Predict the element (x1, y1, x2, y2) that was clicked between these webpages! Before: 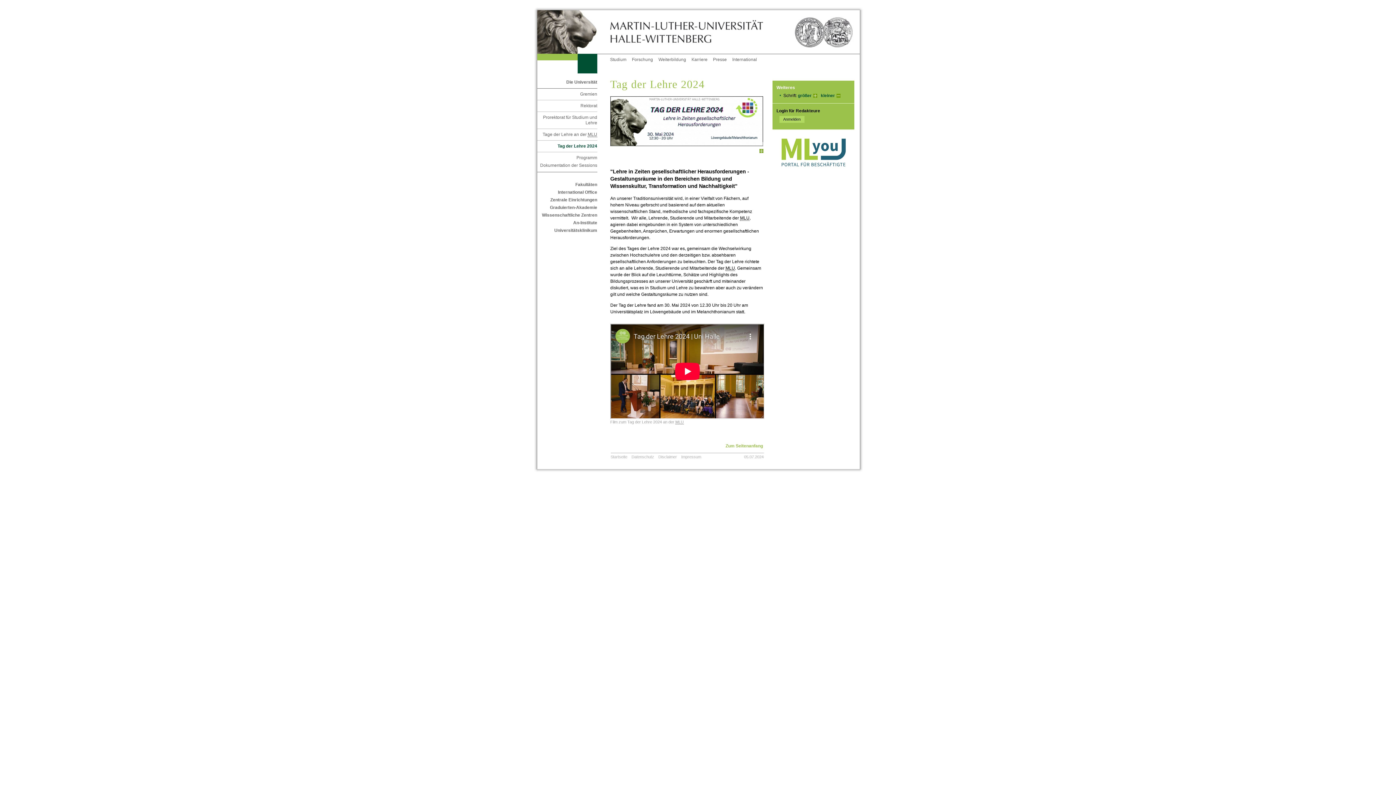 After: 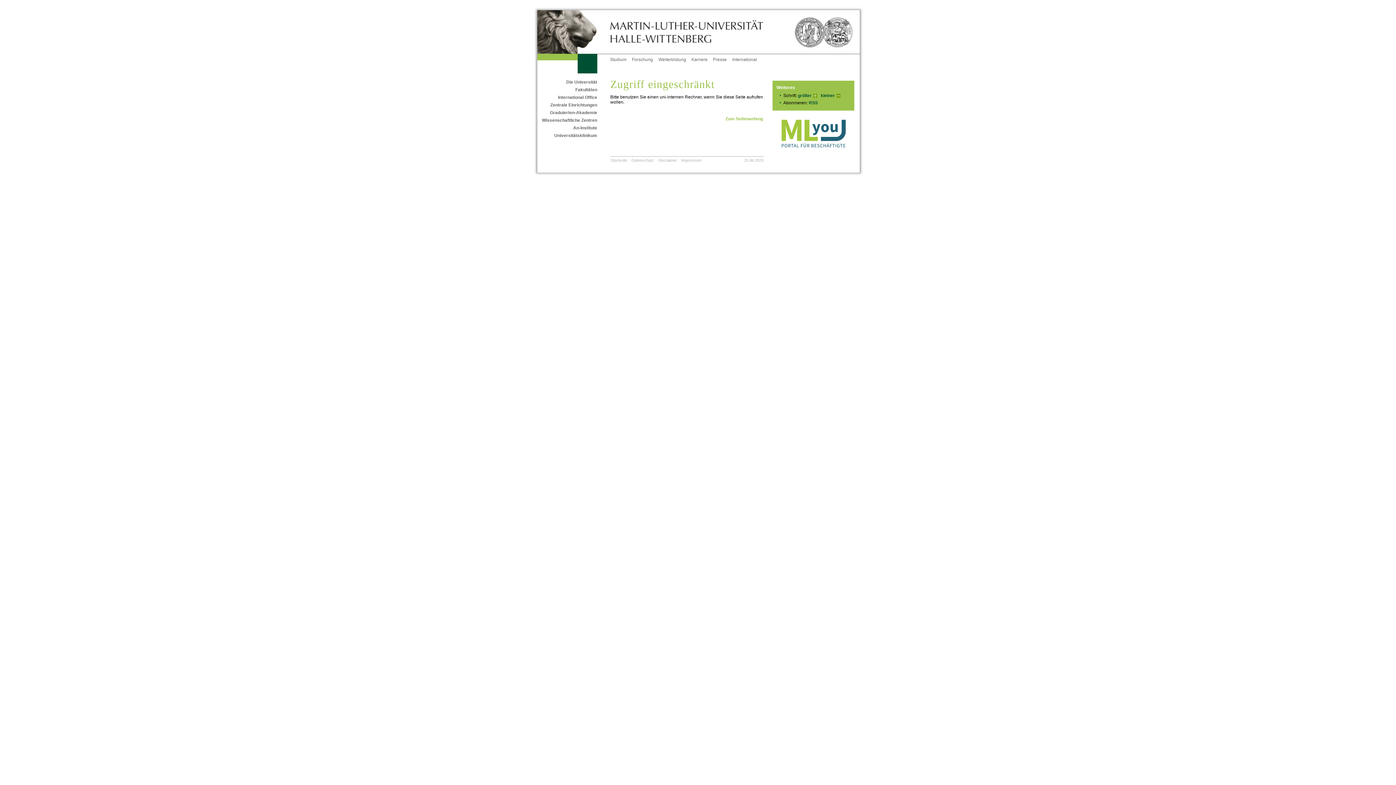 Action: bbox: (772, 171, 854, 176)